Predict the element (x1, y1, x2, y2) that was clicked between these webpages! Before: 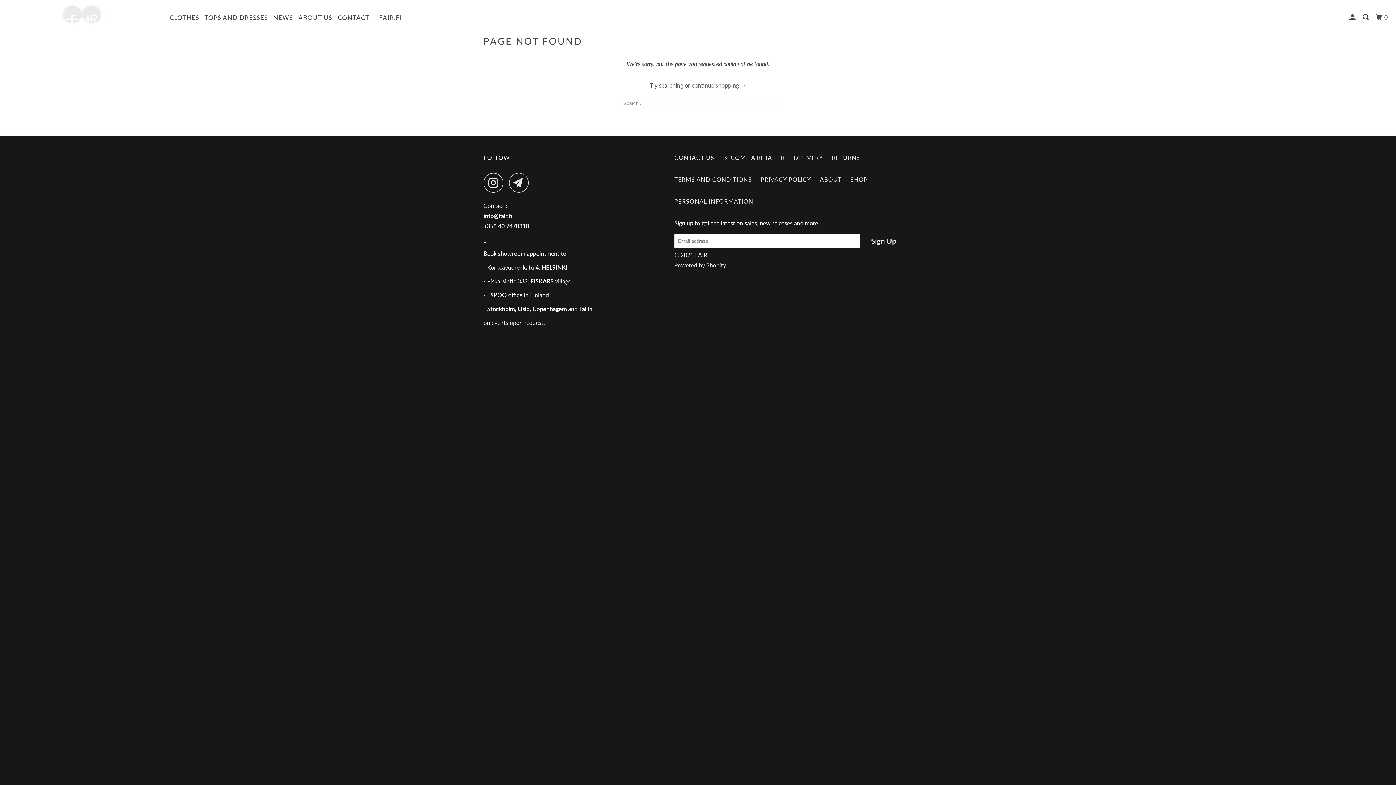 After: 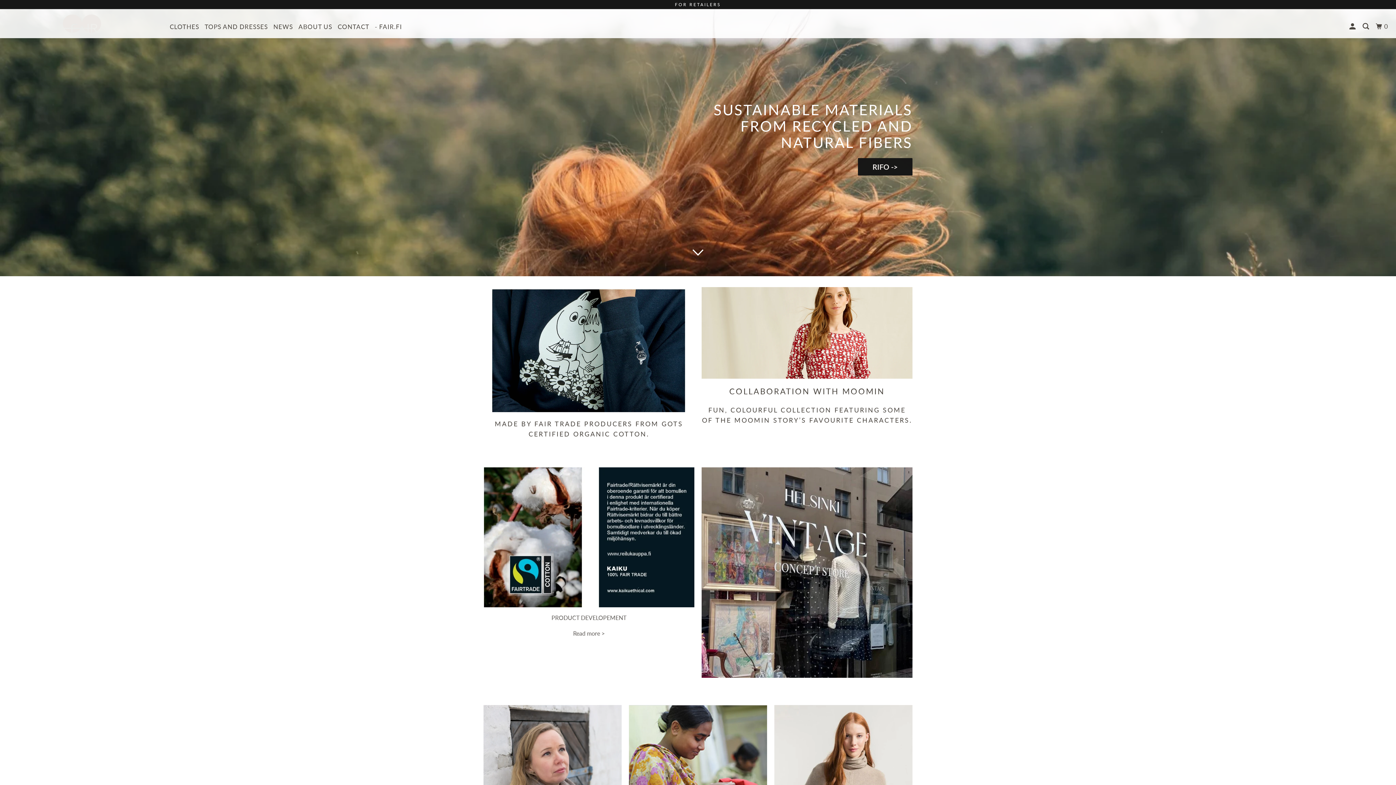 Action: label: SHOP bbox: (850, 174, 868, 184)